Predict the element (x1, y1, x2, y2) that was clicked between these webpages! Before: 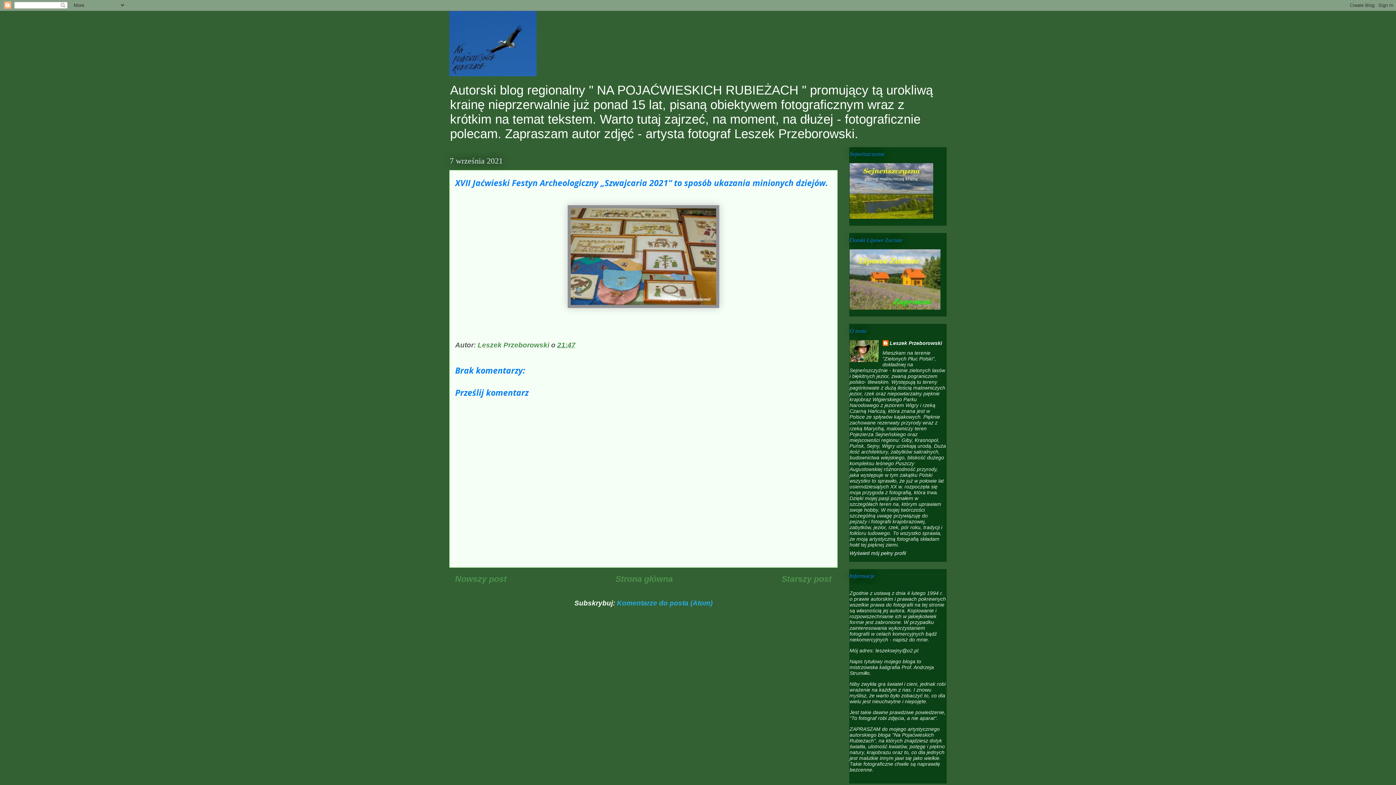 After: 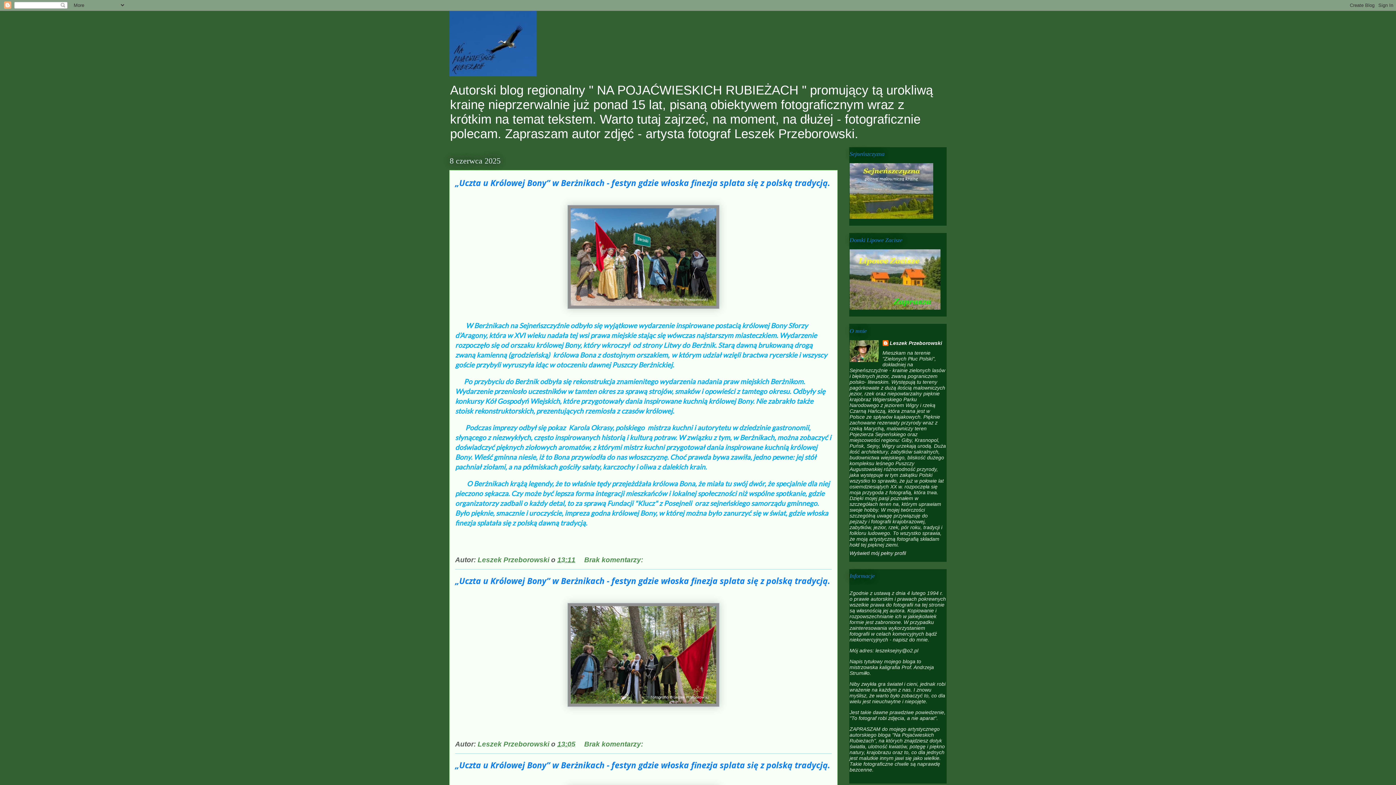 Action: bbox: (449, 10, 946, 76)